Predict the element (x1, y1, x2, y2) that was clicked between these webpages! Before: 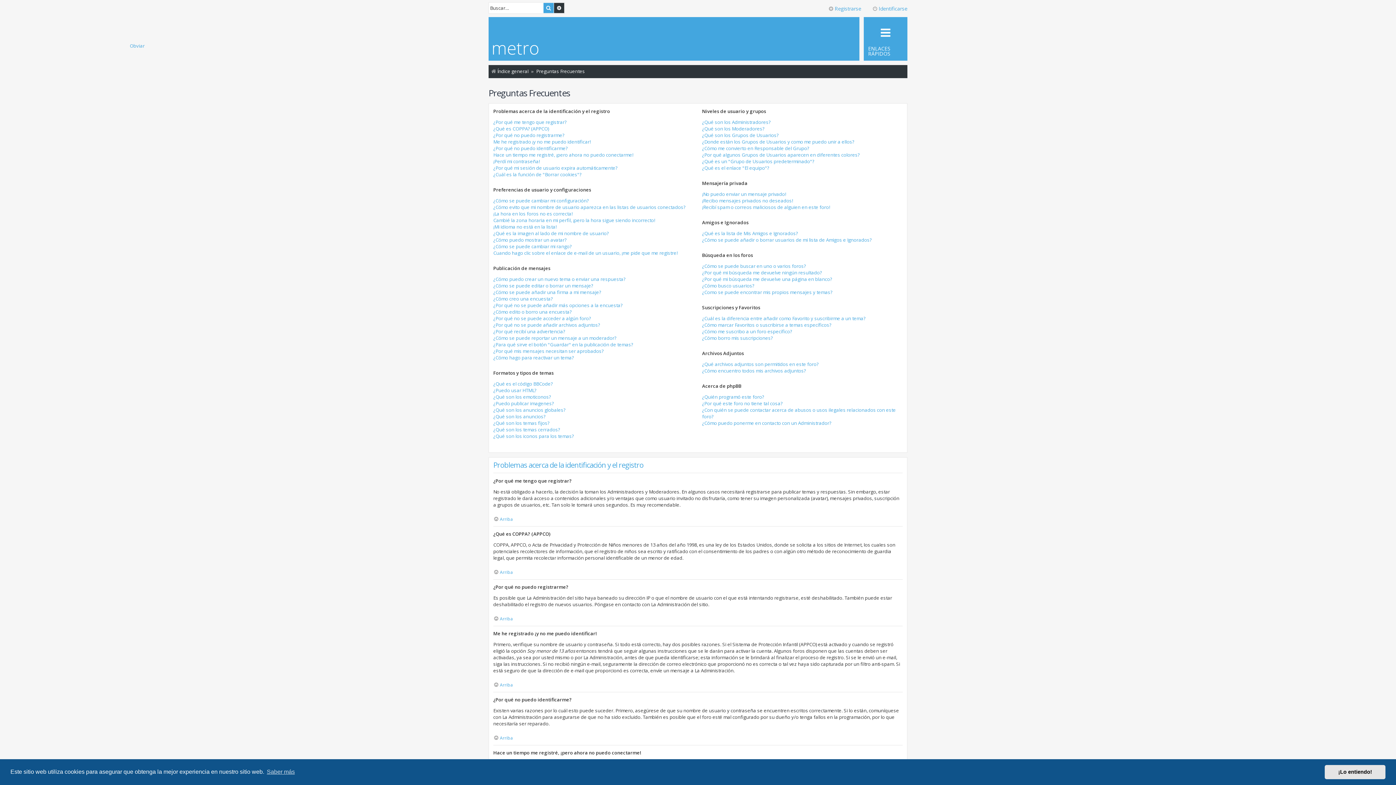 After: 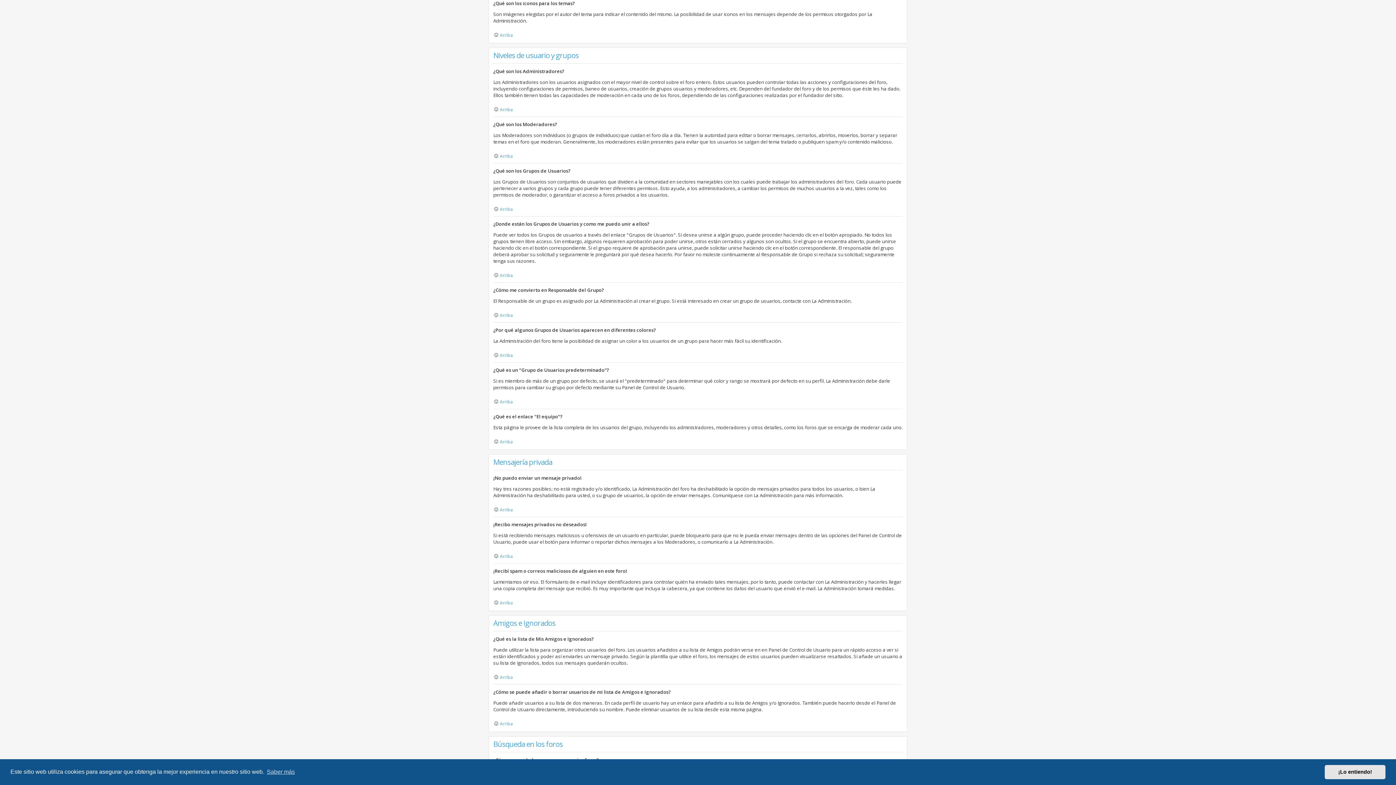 Action: label: ¿Qué son los iconos para los temas? bbox: (493, 433, 574, 439)